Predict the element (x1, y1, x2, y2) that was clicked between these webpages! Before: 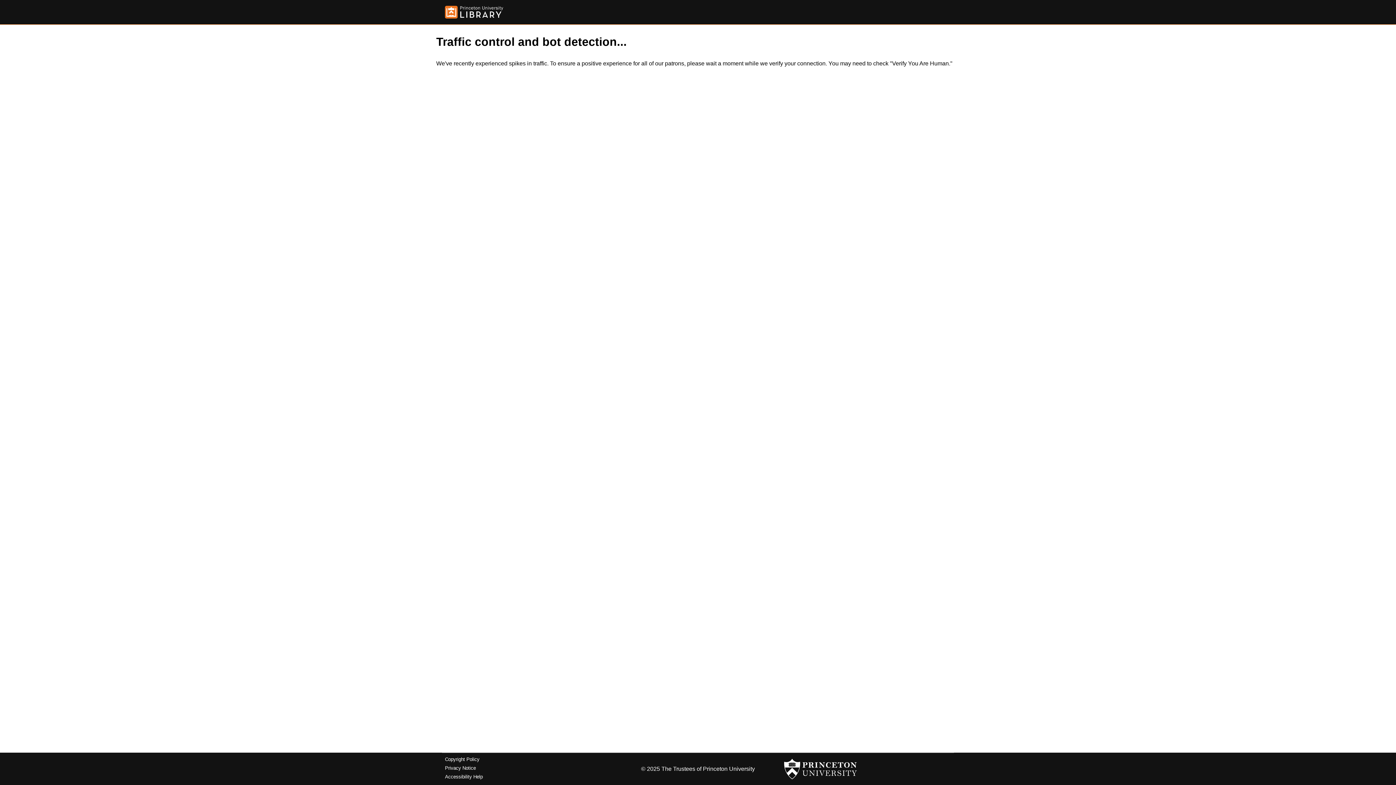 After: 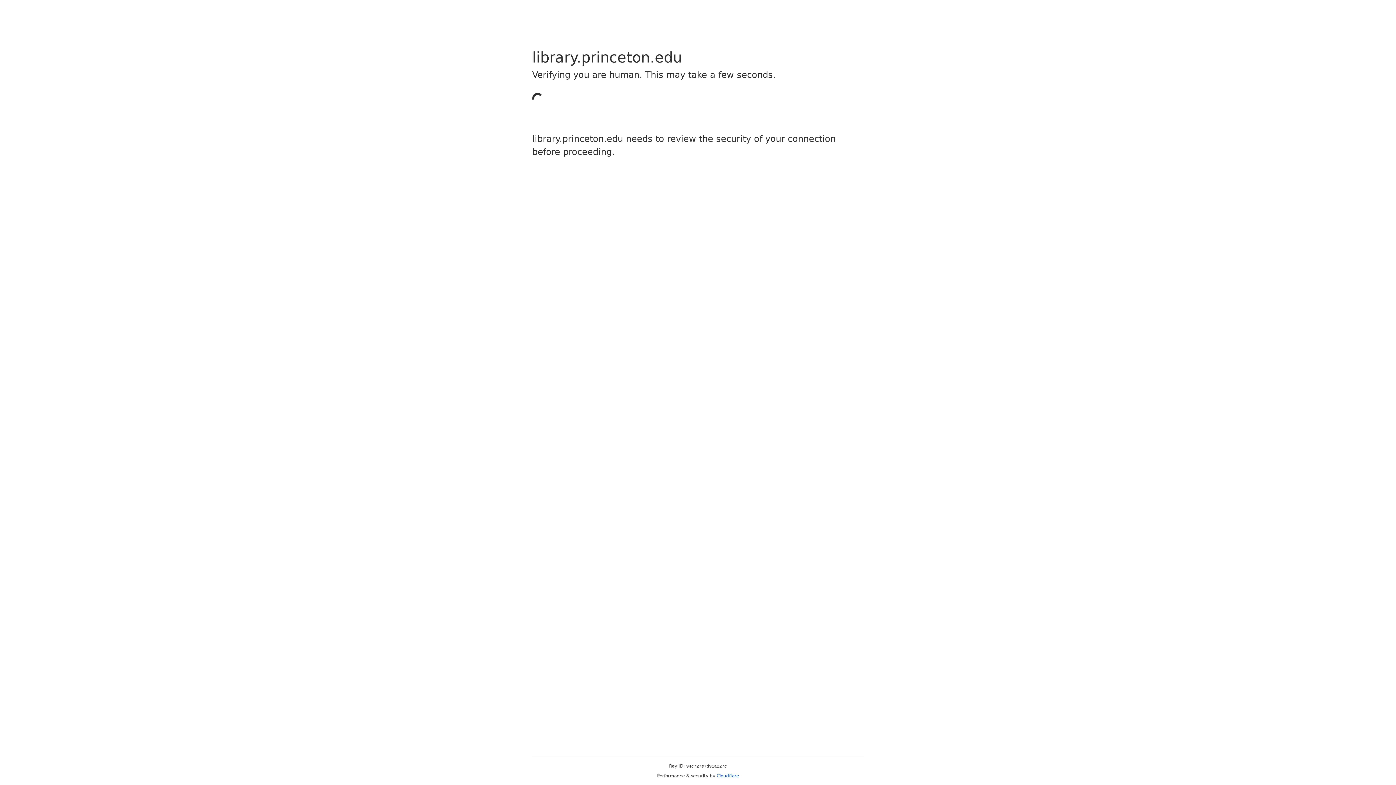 Action: bbox: (445, 5, 503, 18)